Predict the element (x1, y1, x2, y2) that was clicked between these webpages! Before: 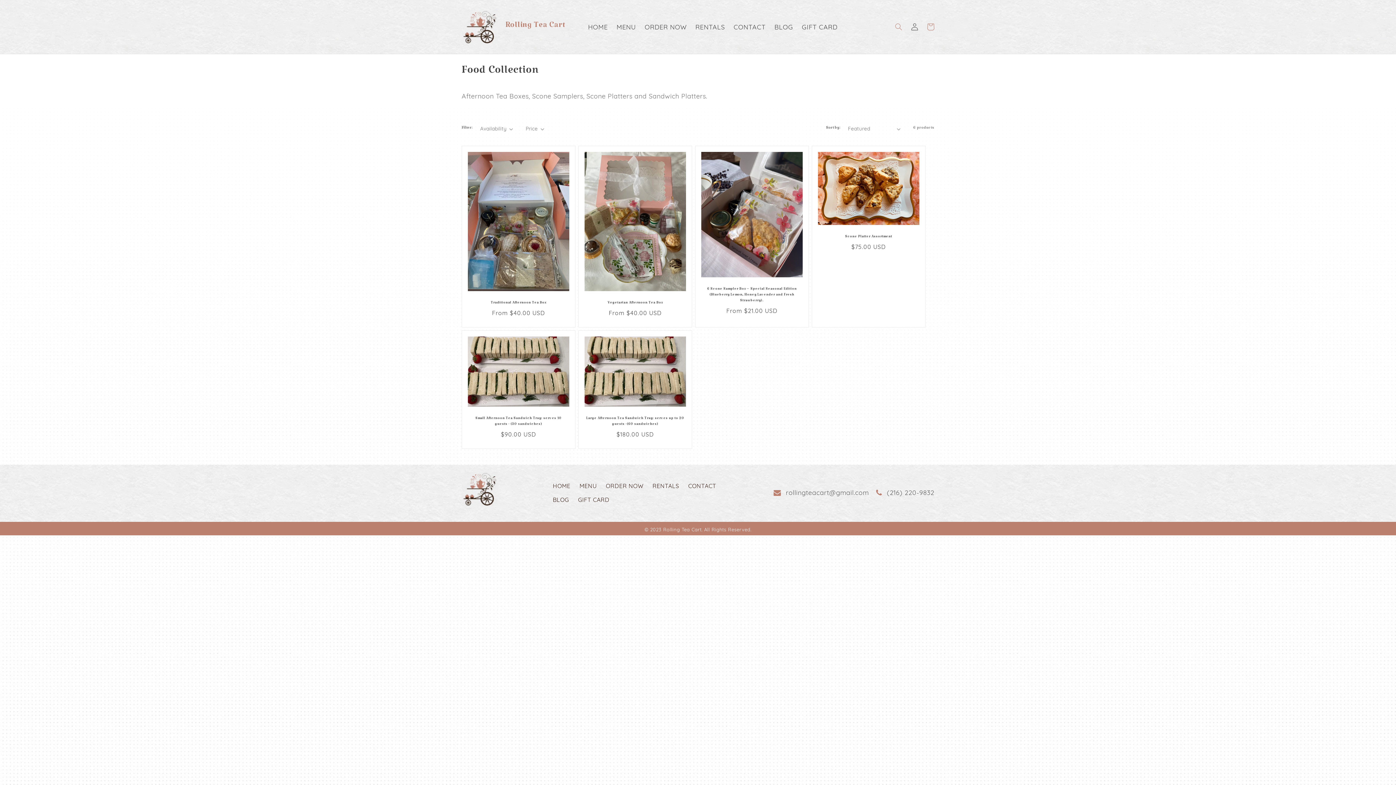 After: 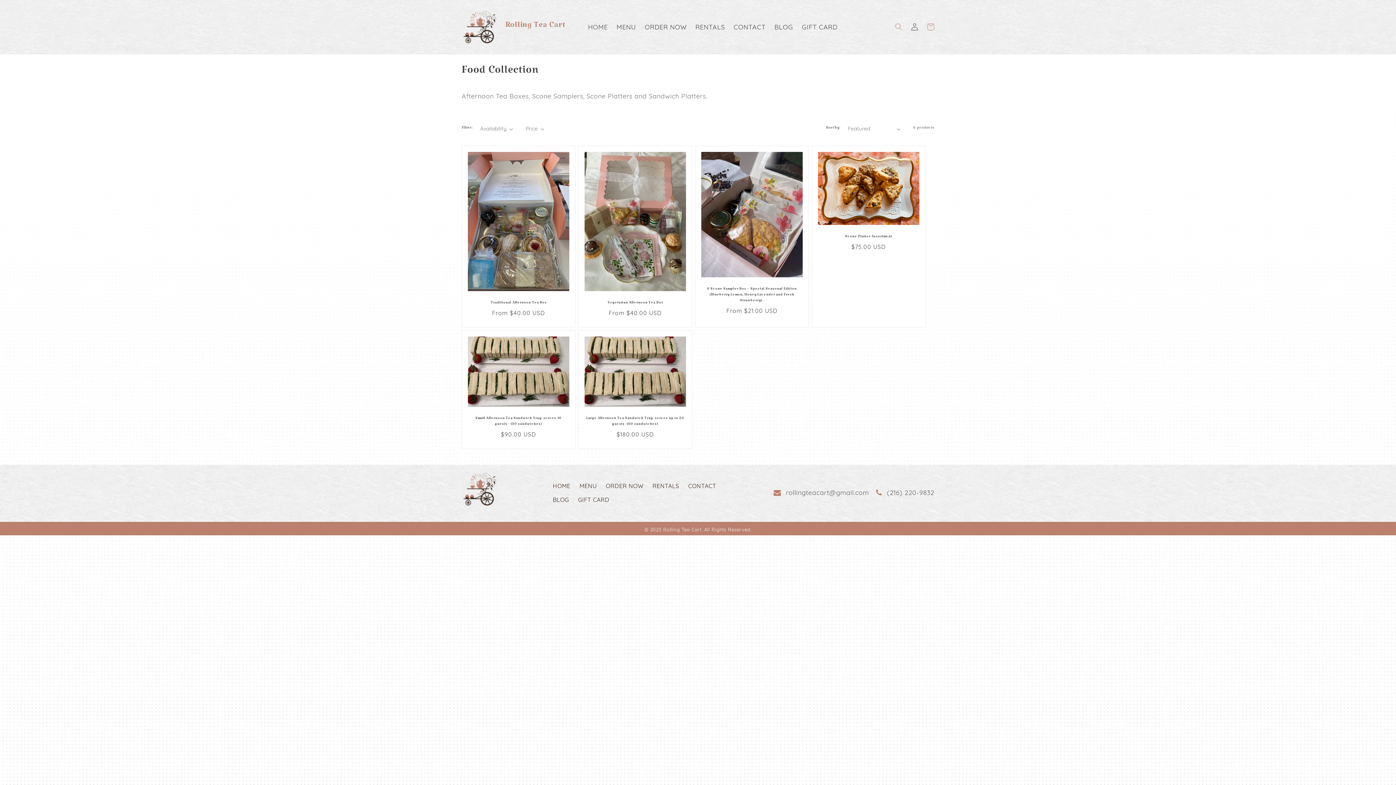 Action: bbox: (551, 493, 570, 506) label: BLOG